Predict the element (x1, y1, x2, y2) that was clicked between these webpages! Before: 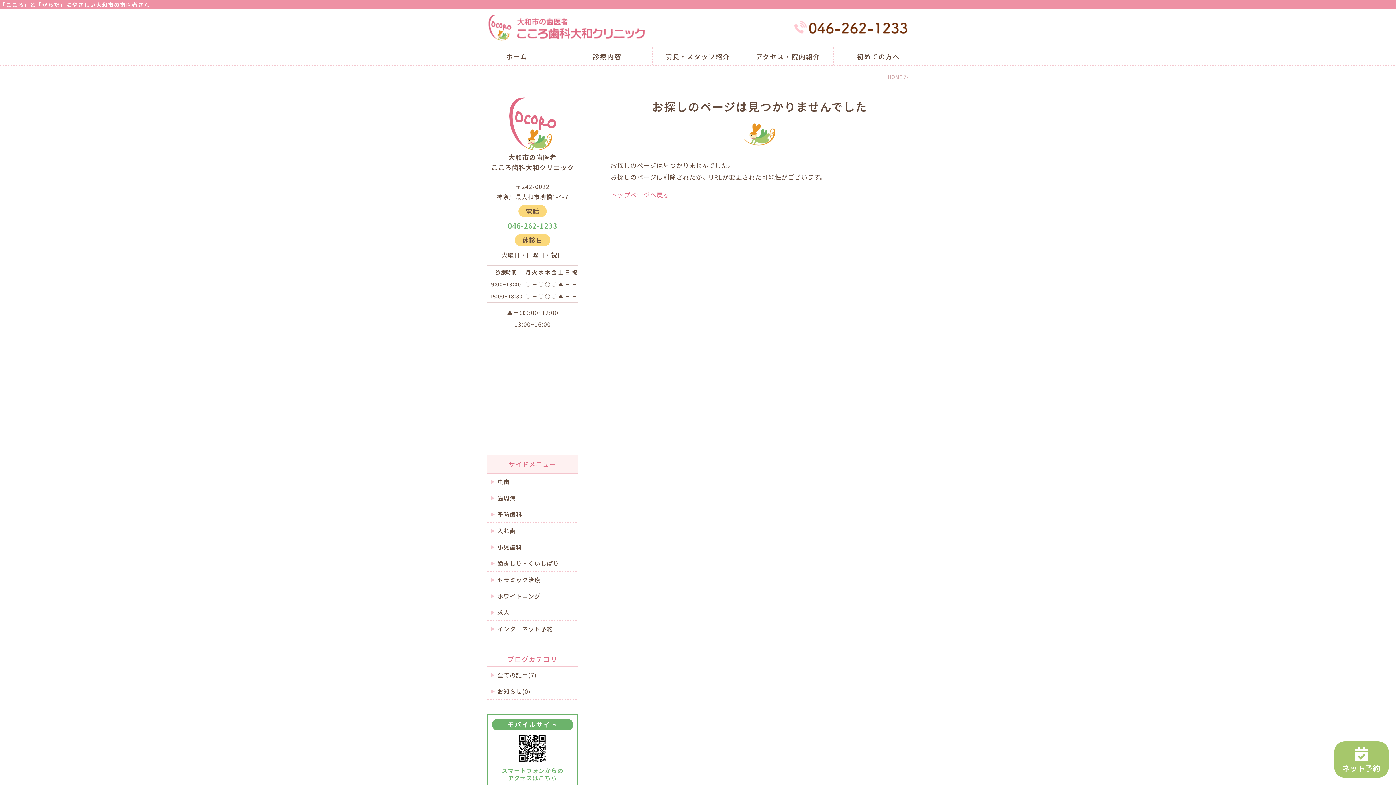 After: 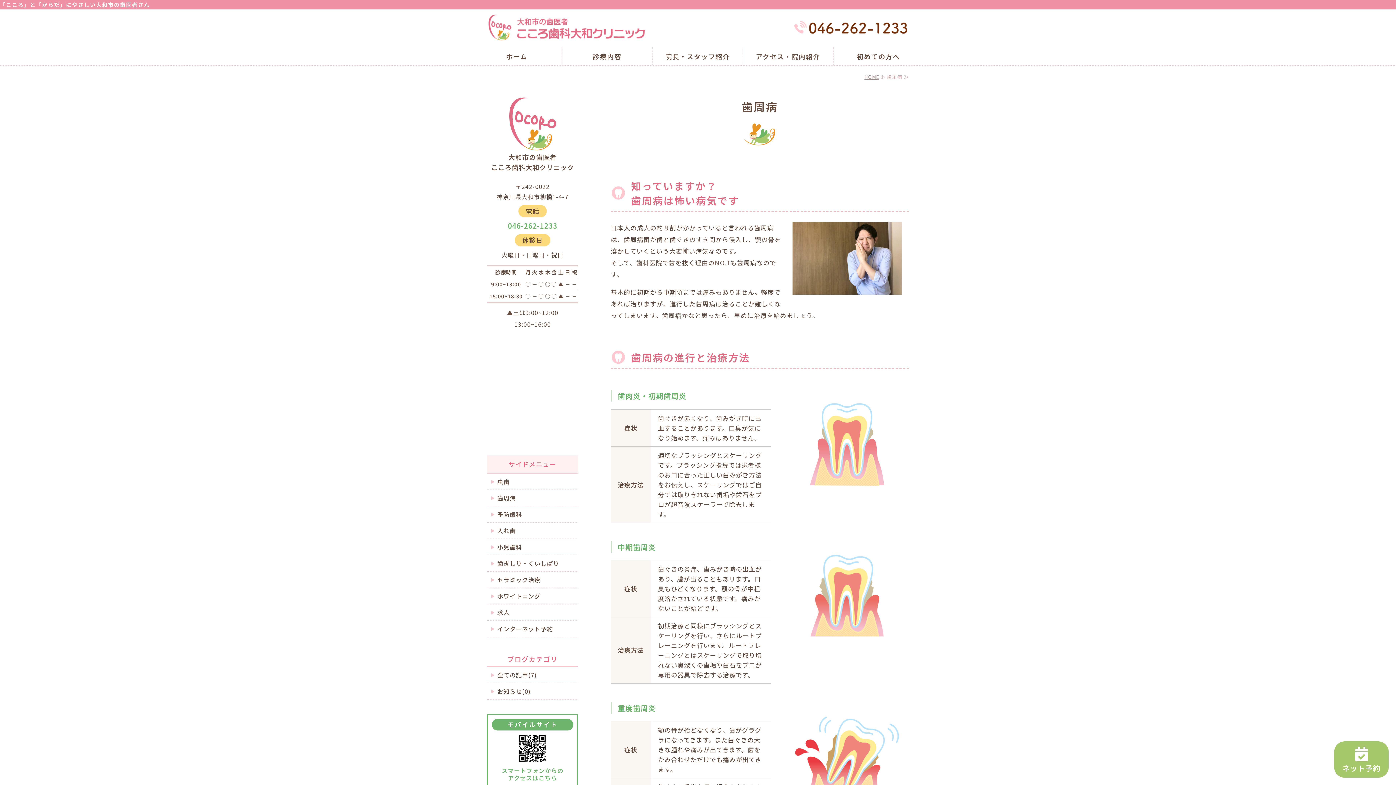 Action: bbox: (487, 490, 578, 506) label: 歯周病